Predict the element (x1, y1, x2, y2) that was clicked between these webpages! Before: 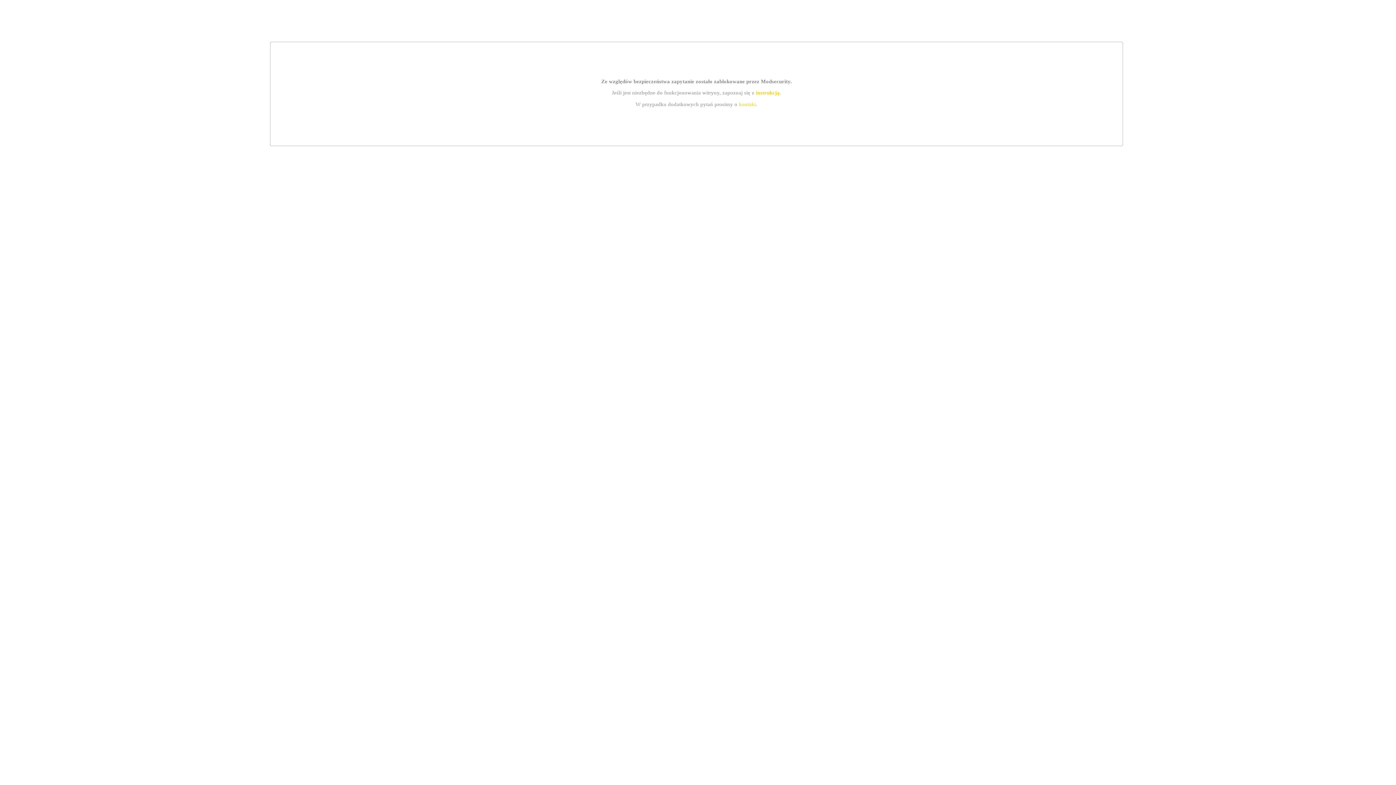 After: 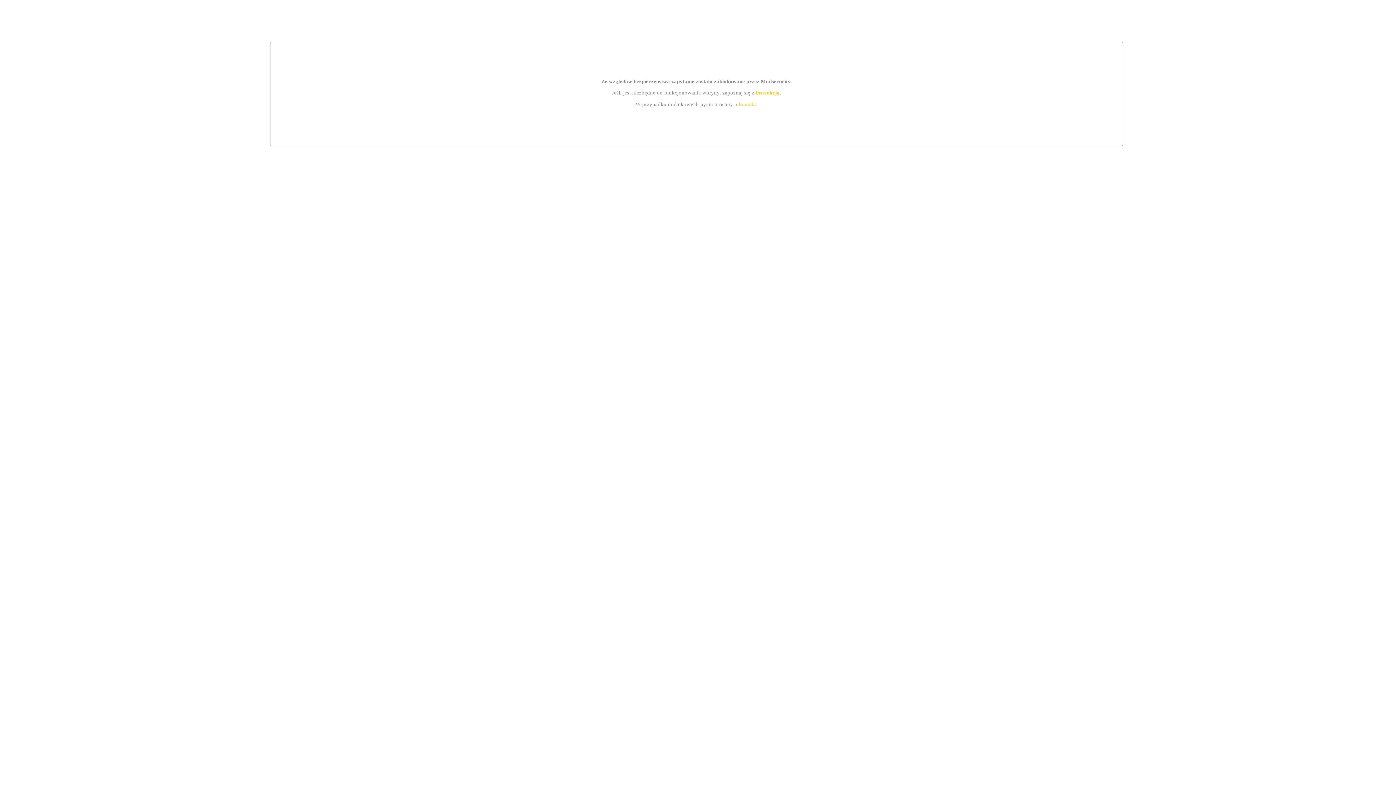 Action: label: kontakt bbox: (739, 101, 756, 107)